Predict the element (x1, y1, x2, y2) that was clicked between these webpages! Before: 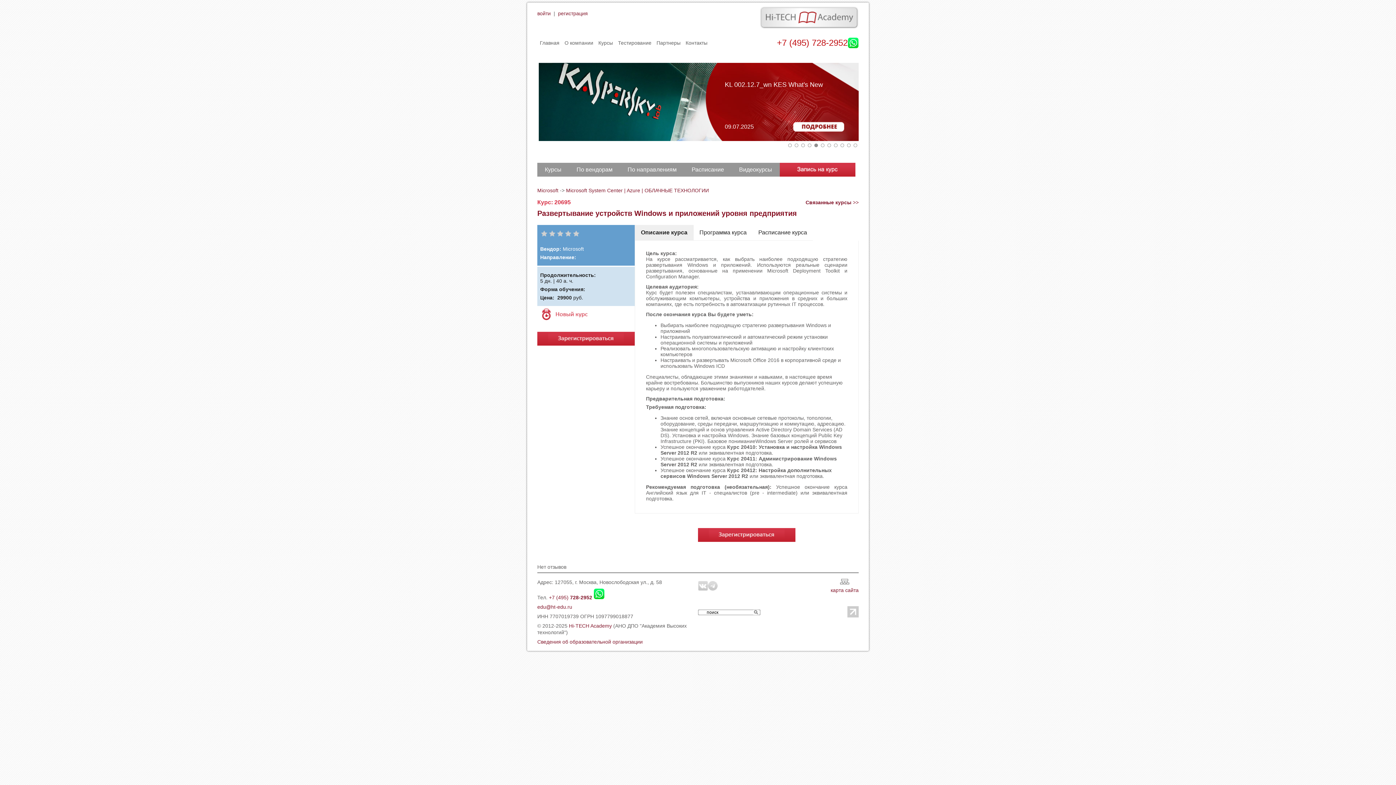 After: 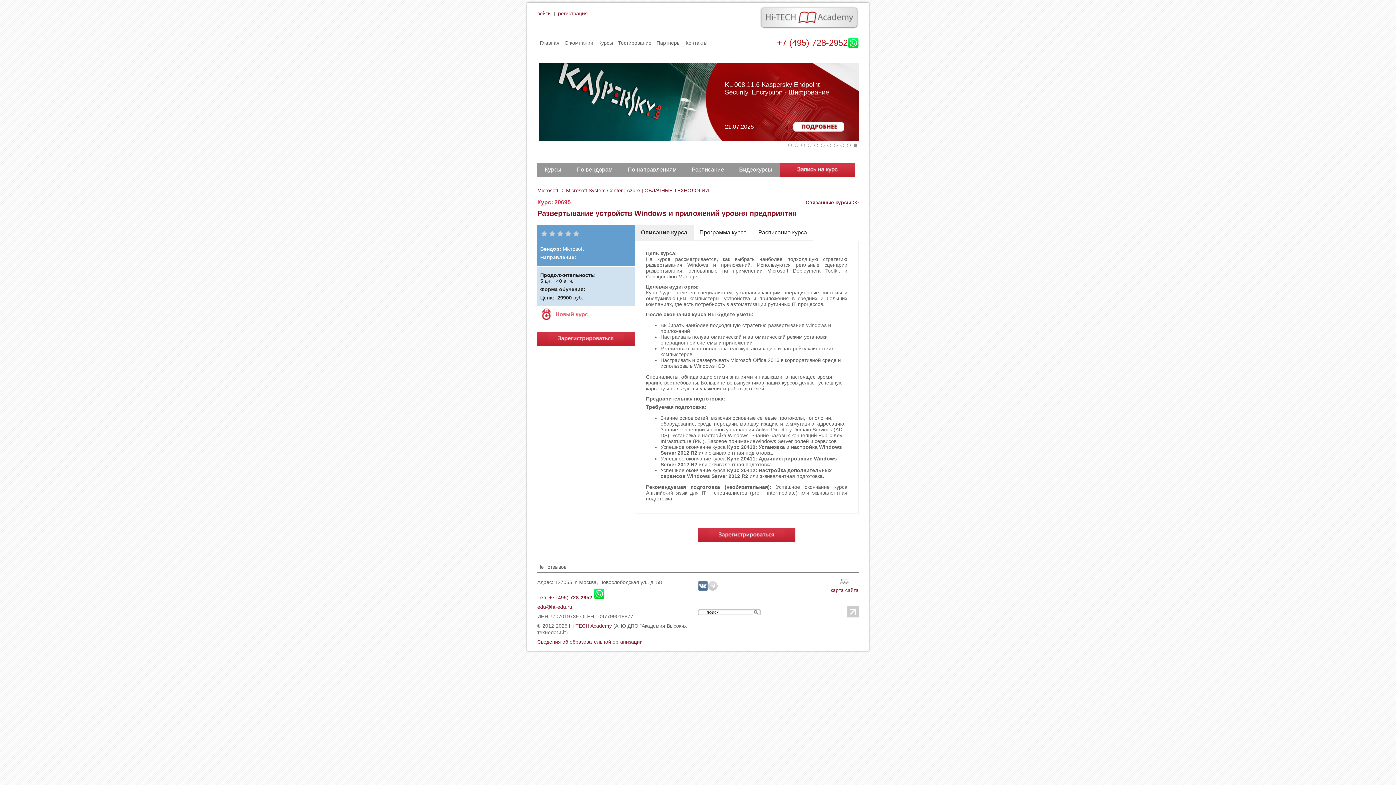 Action: bbox: (698, 580, 708, 591)